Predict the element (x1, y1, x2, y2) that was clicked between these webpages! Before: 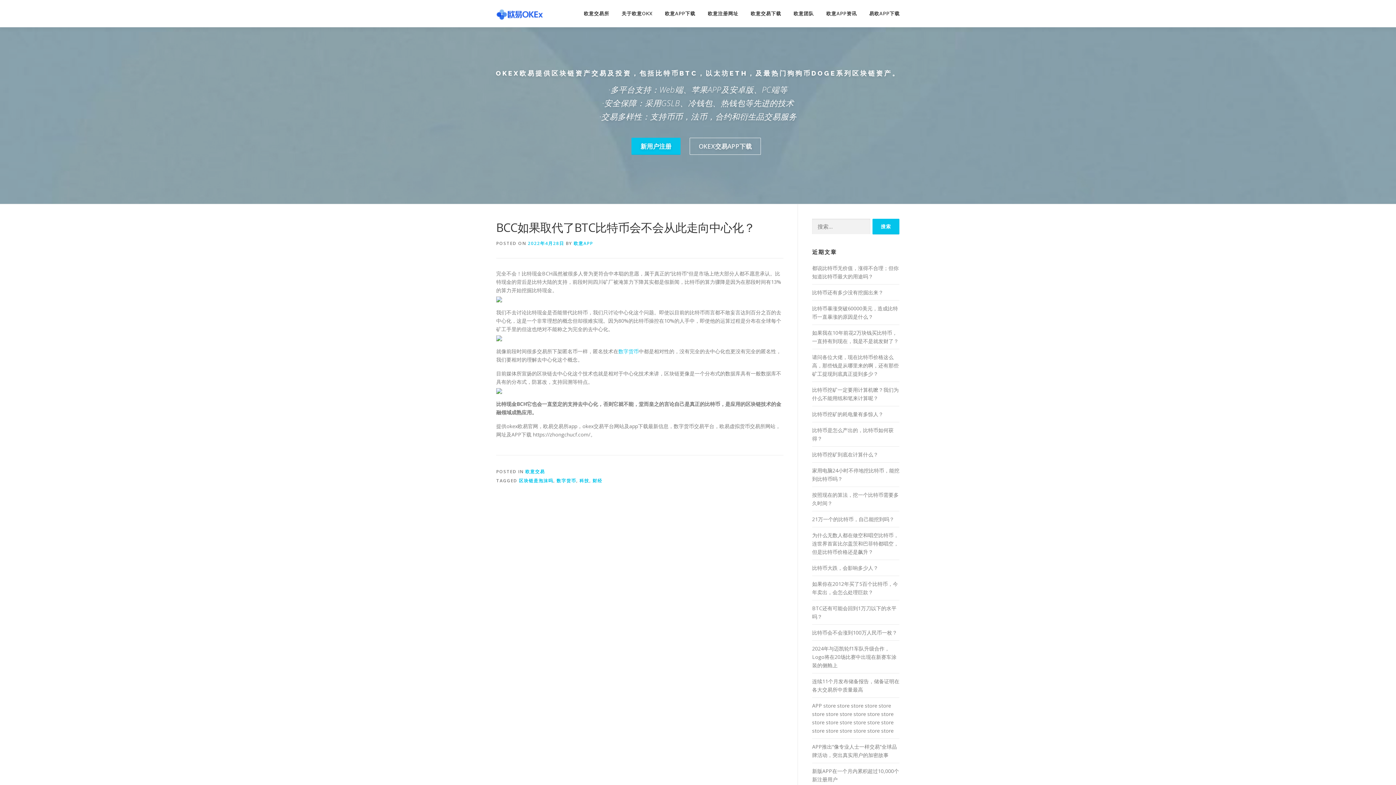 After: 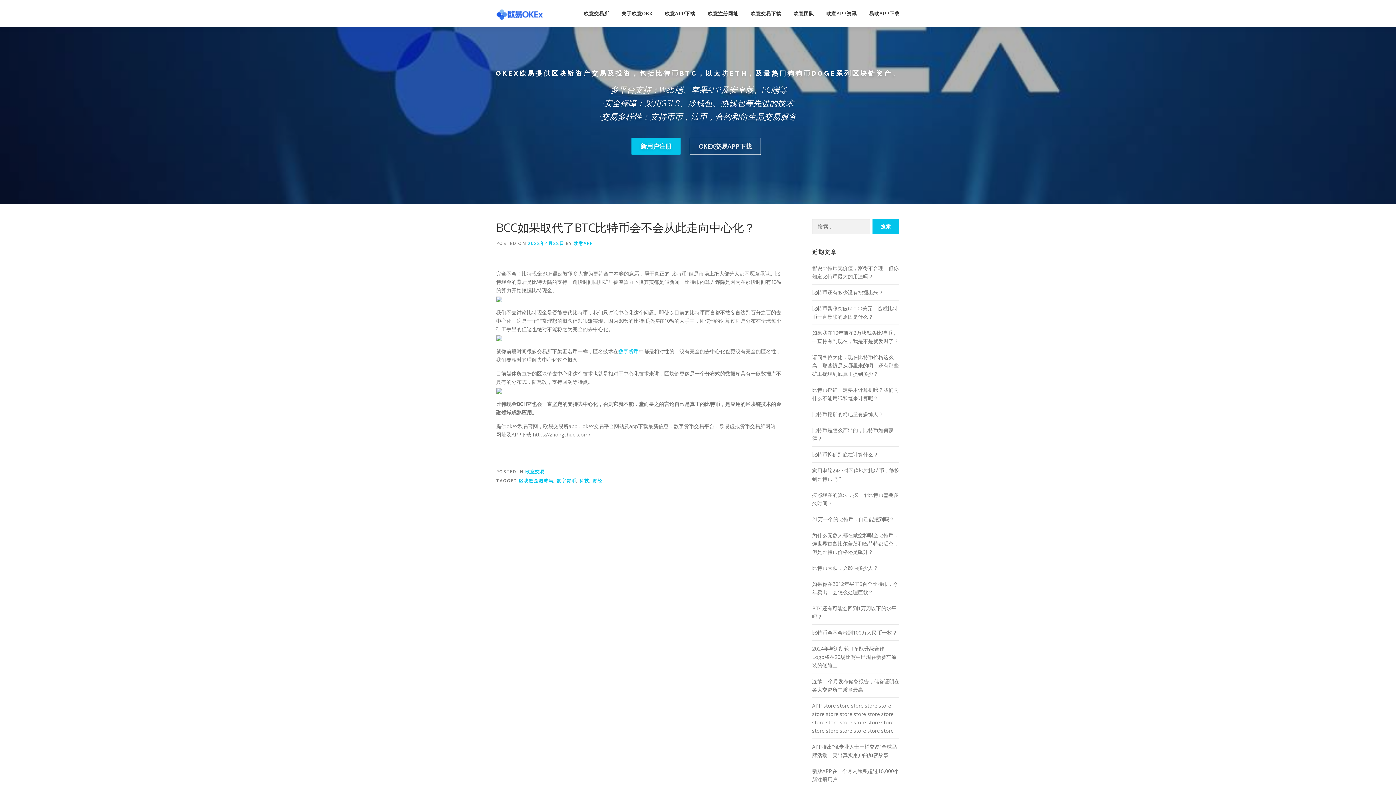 Action: bbox: (528, 240, 564, 246) label: 2022年4月28日